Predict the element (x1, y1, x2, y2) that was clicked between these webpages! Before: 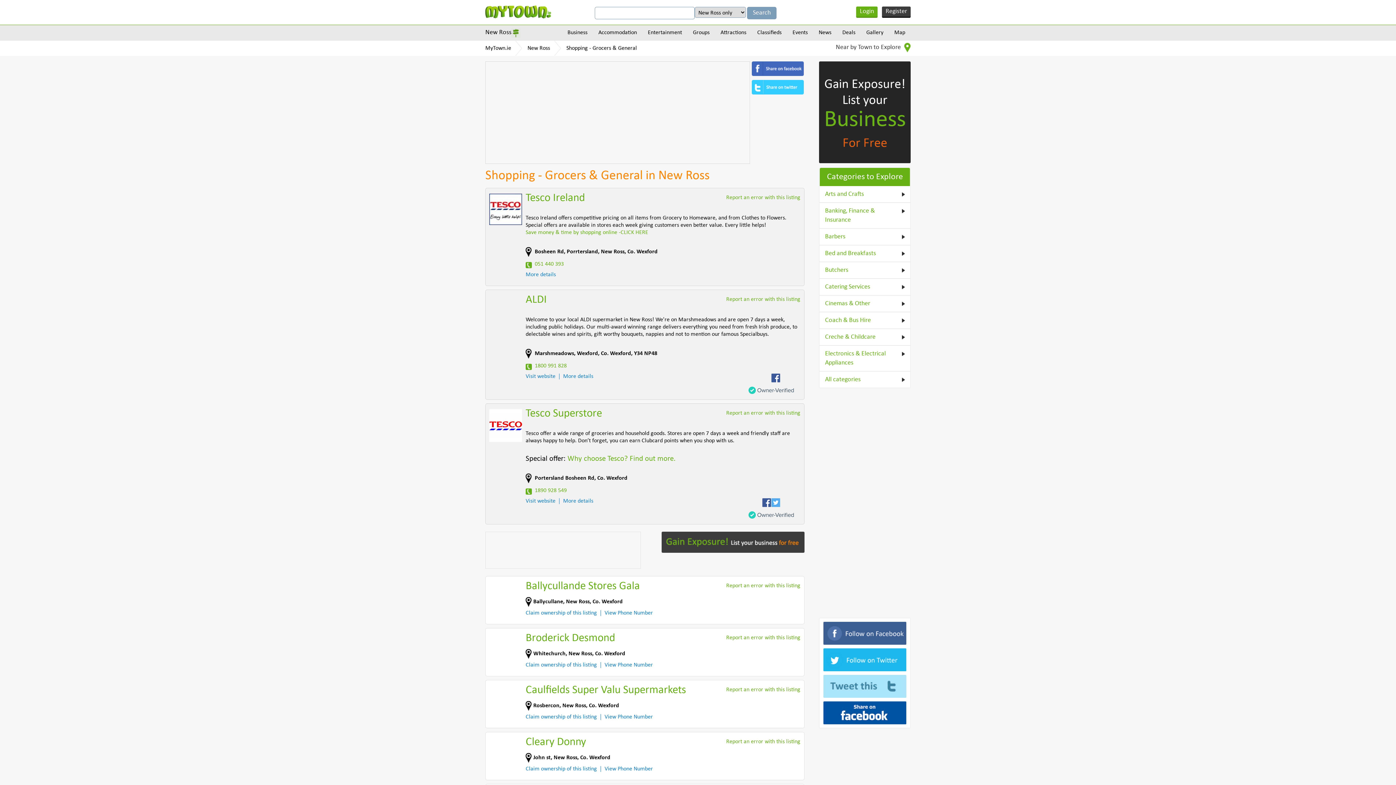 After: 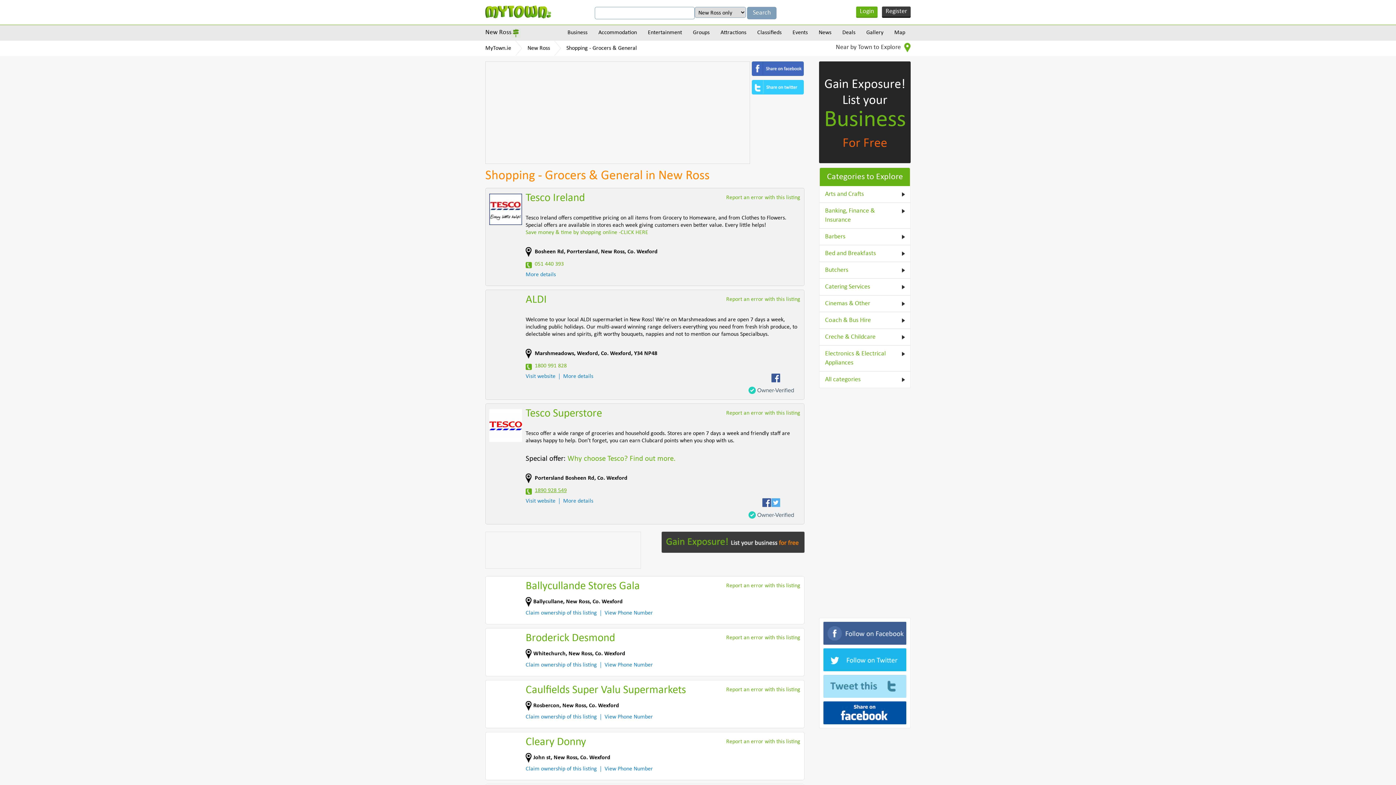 Action: label: 1890 928 549 bbox: (534, 488, 566, 493)